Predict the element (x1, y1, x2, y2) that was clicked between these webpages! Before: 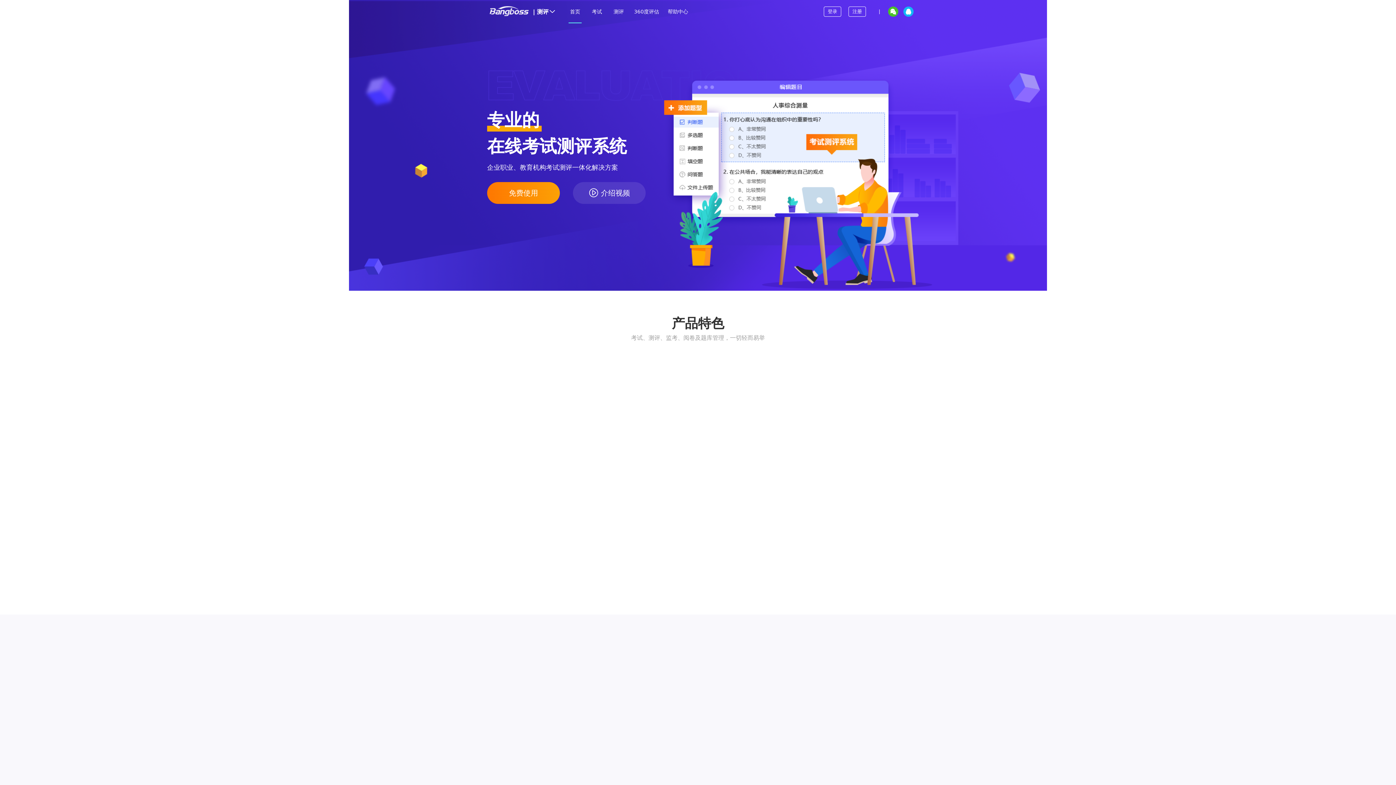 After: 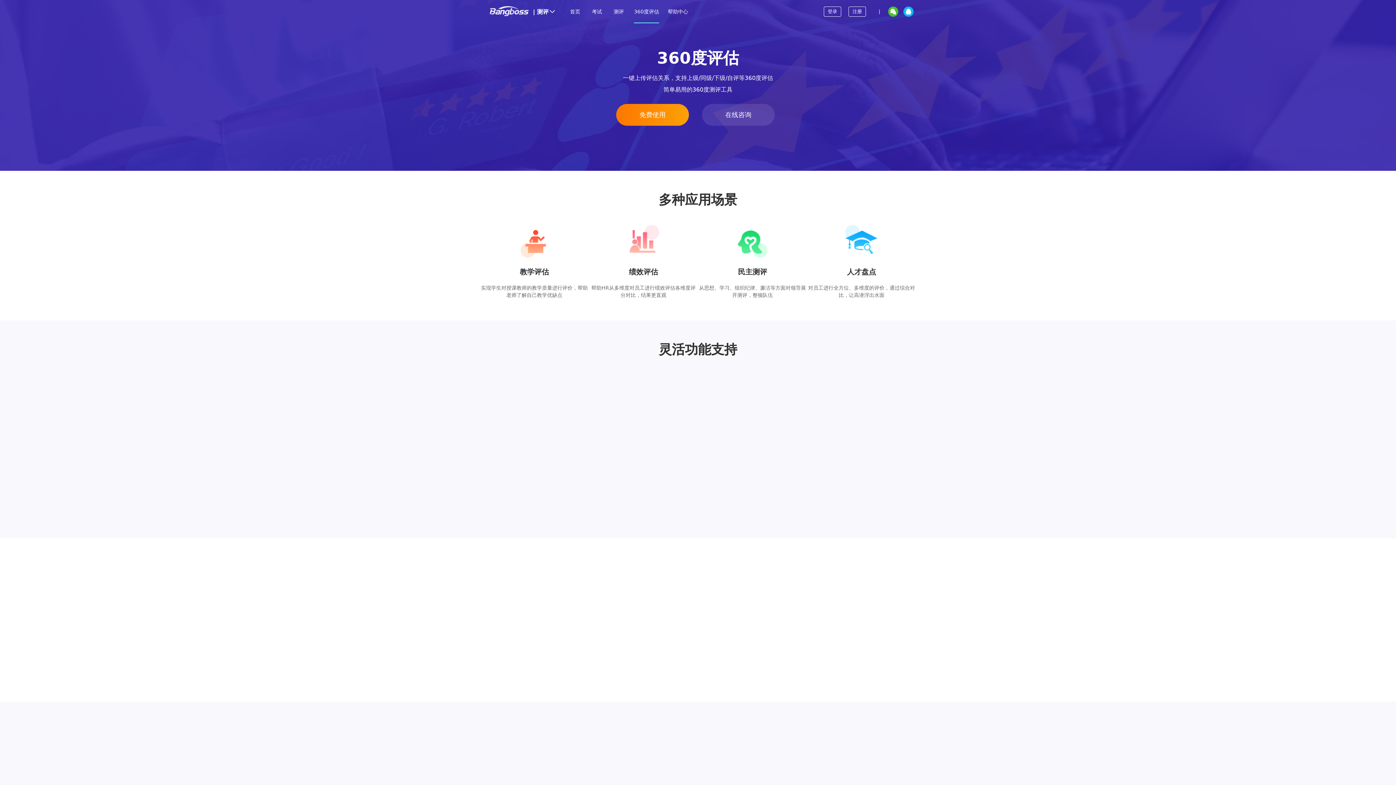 Action: bbox: (634, 0, 659, 23) label: 360度评估